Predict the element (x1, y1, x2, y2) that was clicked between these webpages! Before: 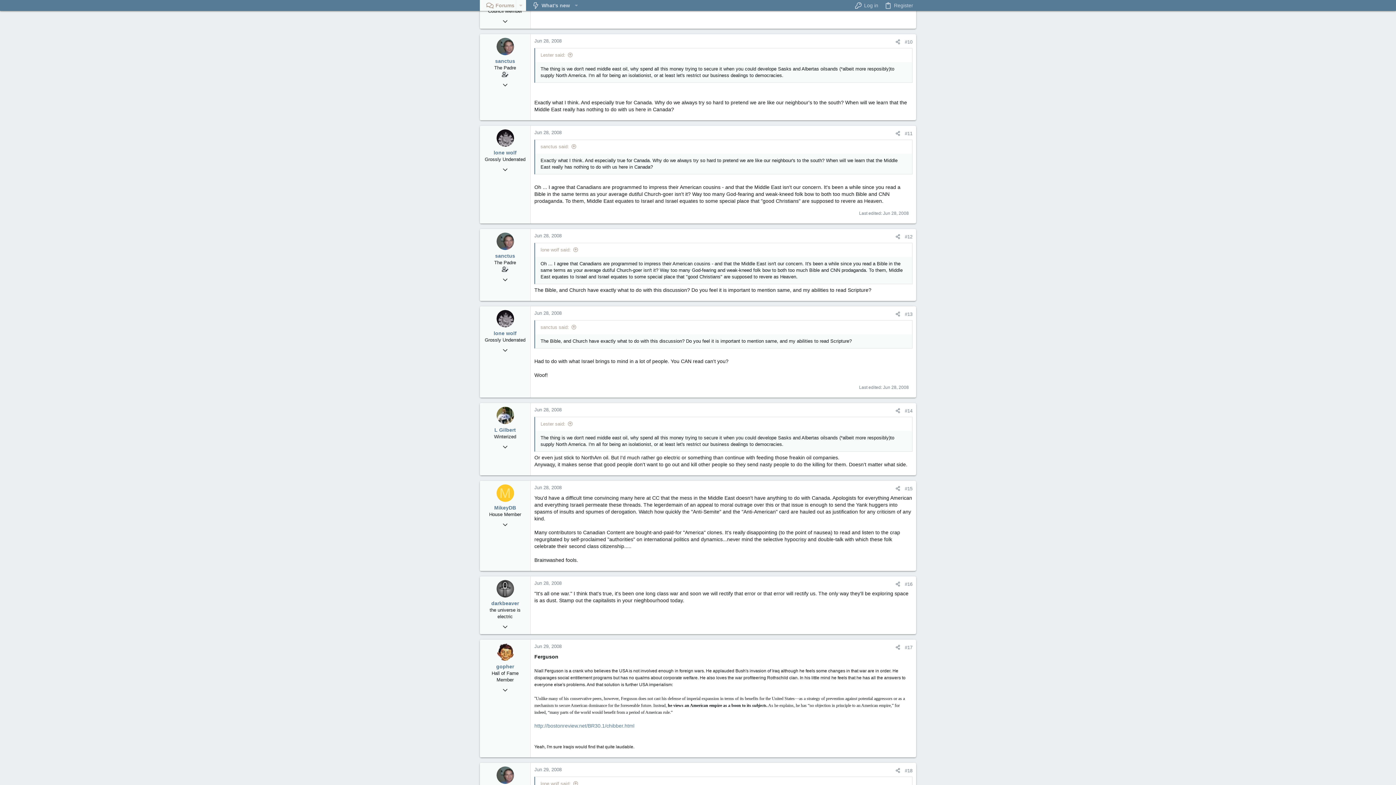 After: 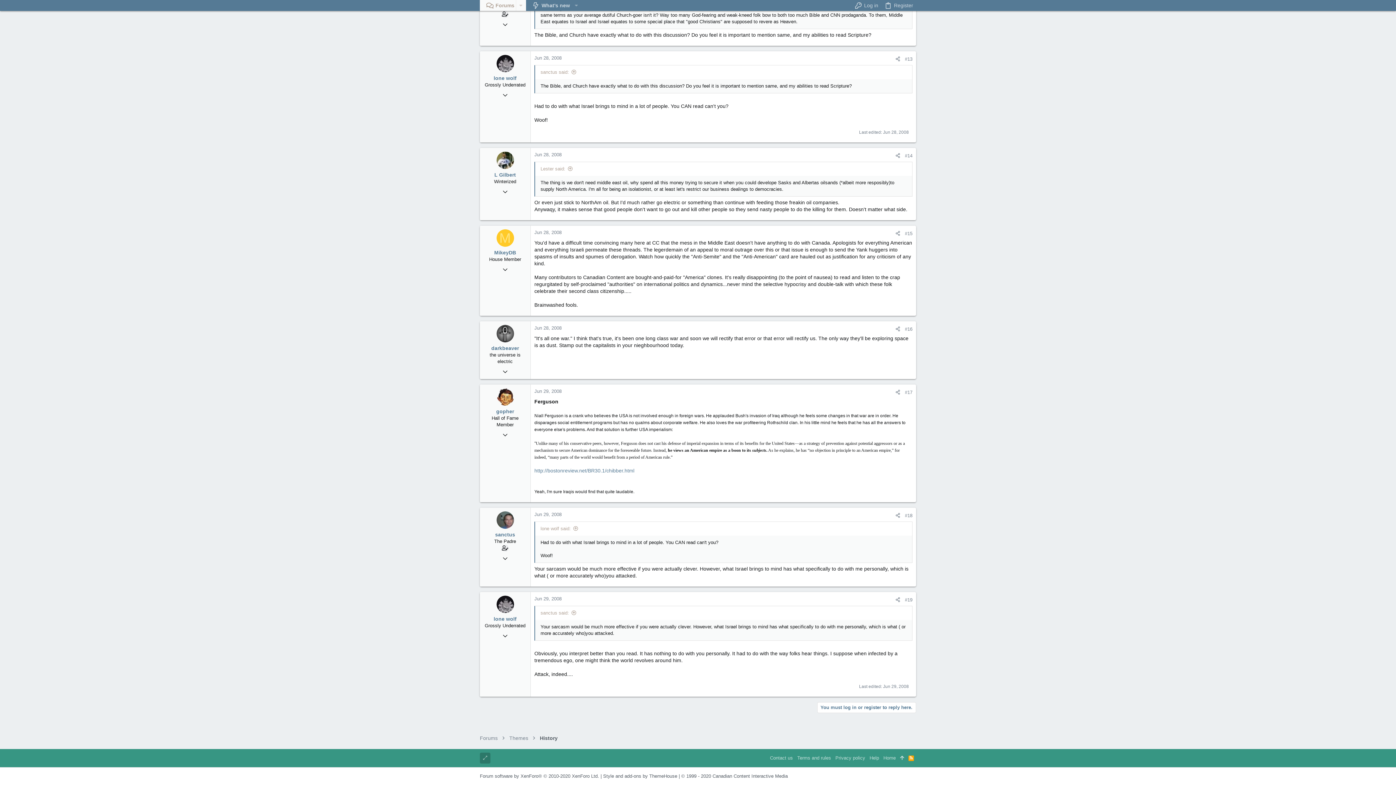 Action: bbox: (534, 767, 561, 772) label: Jun 29, 2008